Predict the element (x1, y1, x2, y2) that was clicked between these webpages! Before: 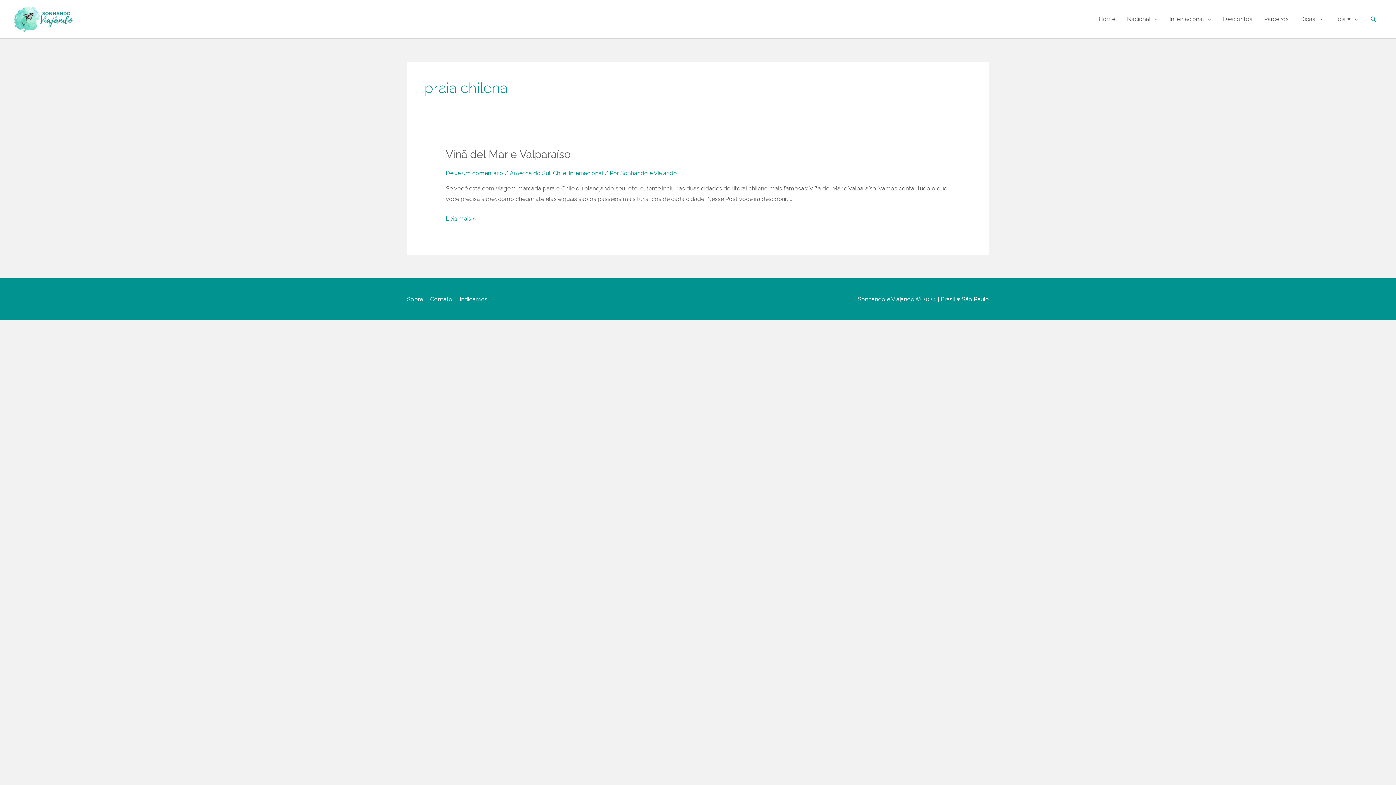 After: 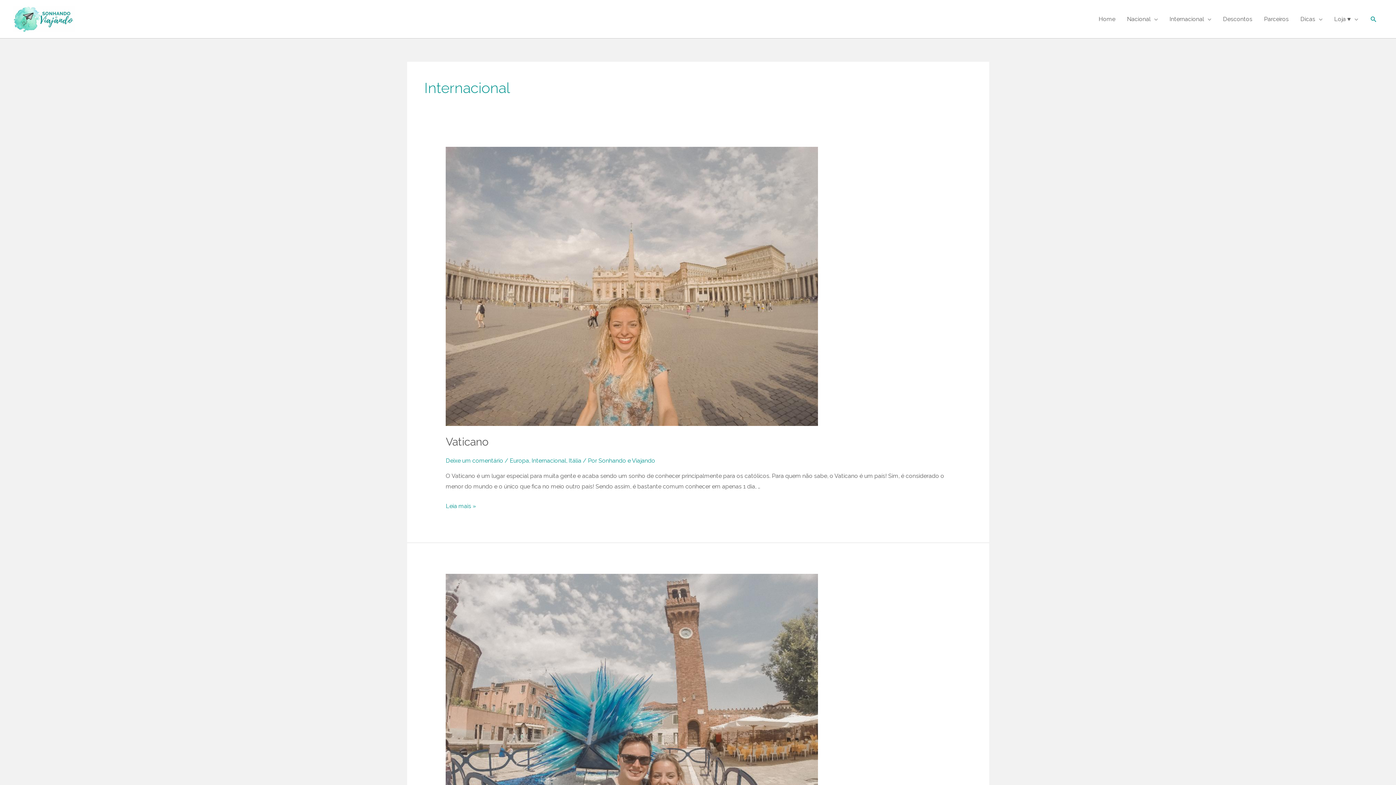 Action: bbox: (568, 169, 603, 176) label: Internacional